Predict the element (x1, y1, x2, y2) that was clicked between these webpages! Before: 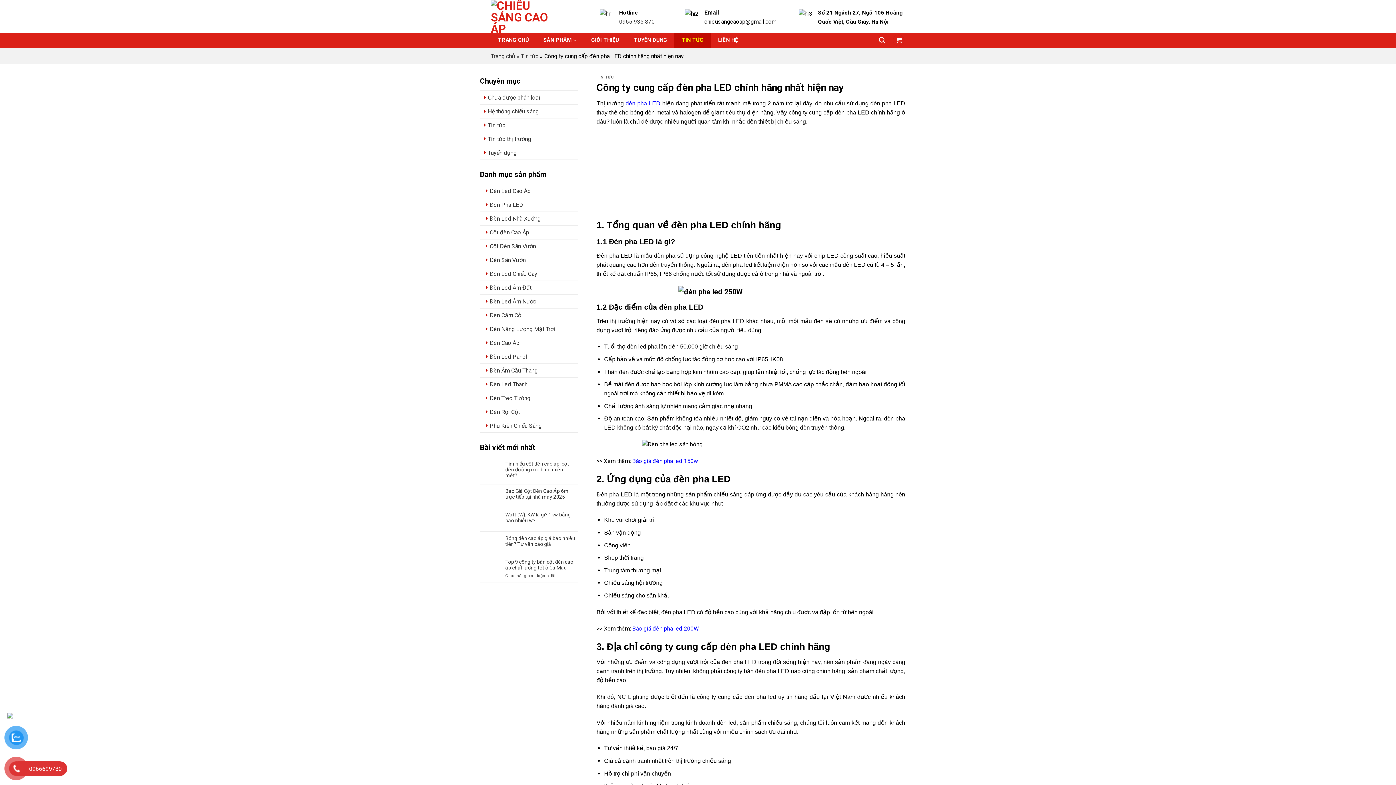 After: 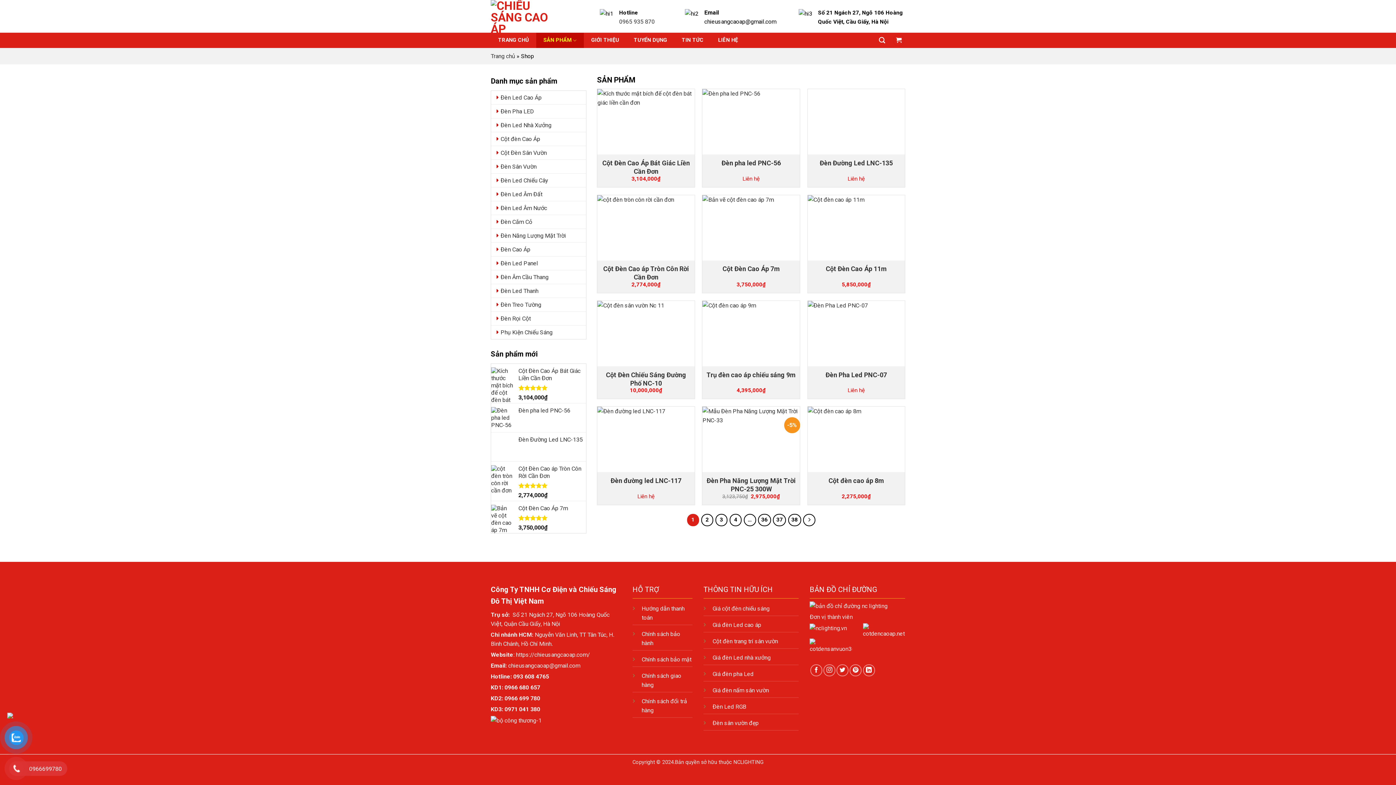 Action: bbox: (536, 32, 584, 48) label: SẢN PHẨM